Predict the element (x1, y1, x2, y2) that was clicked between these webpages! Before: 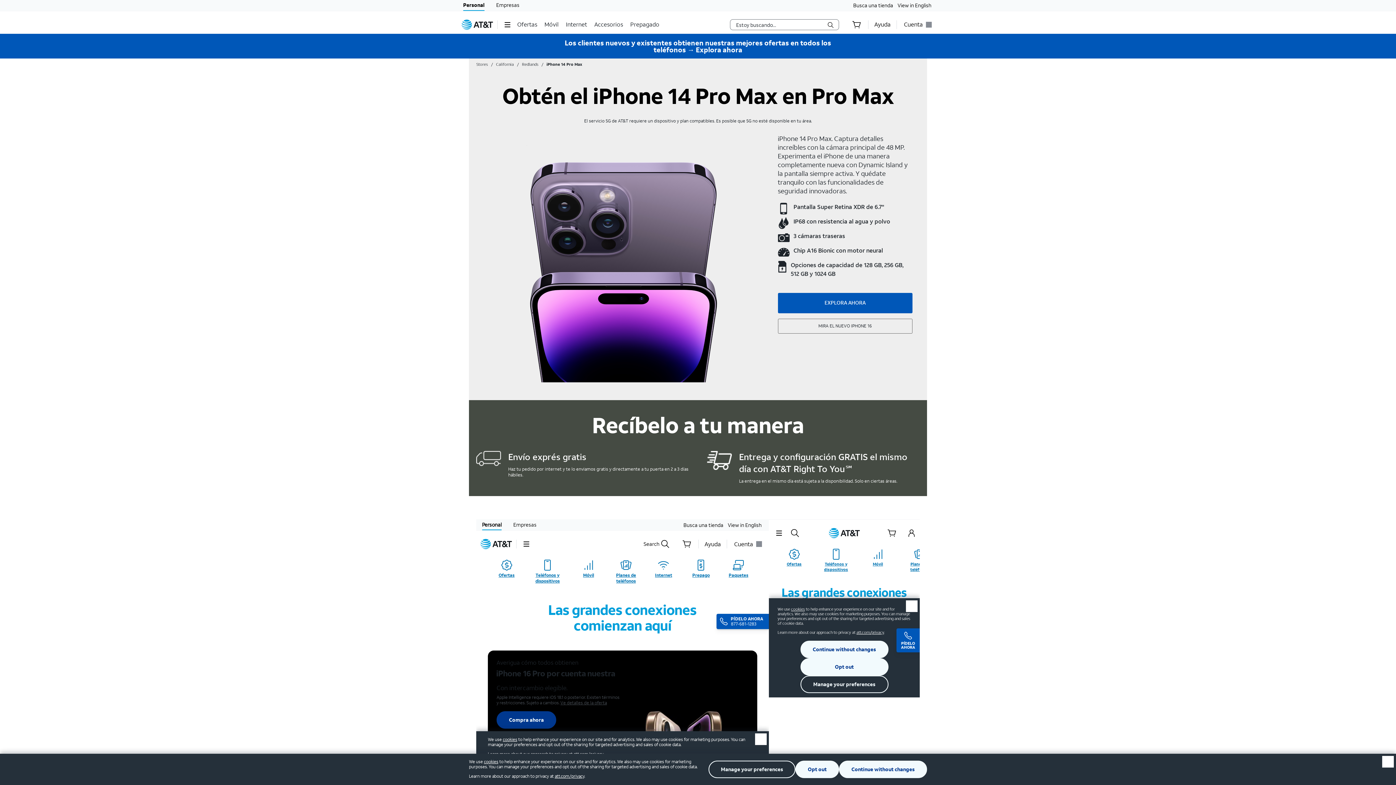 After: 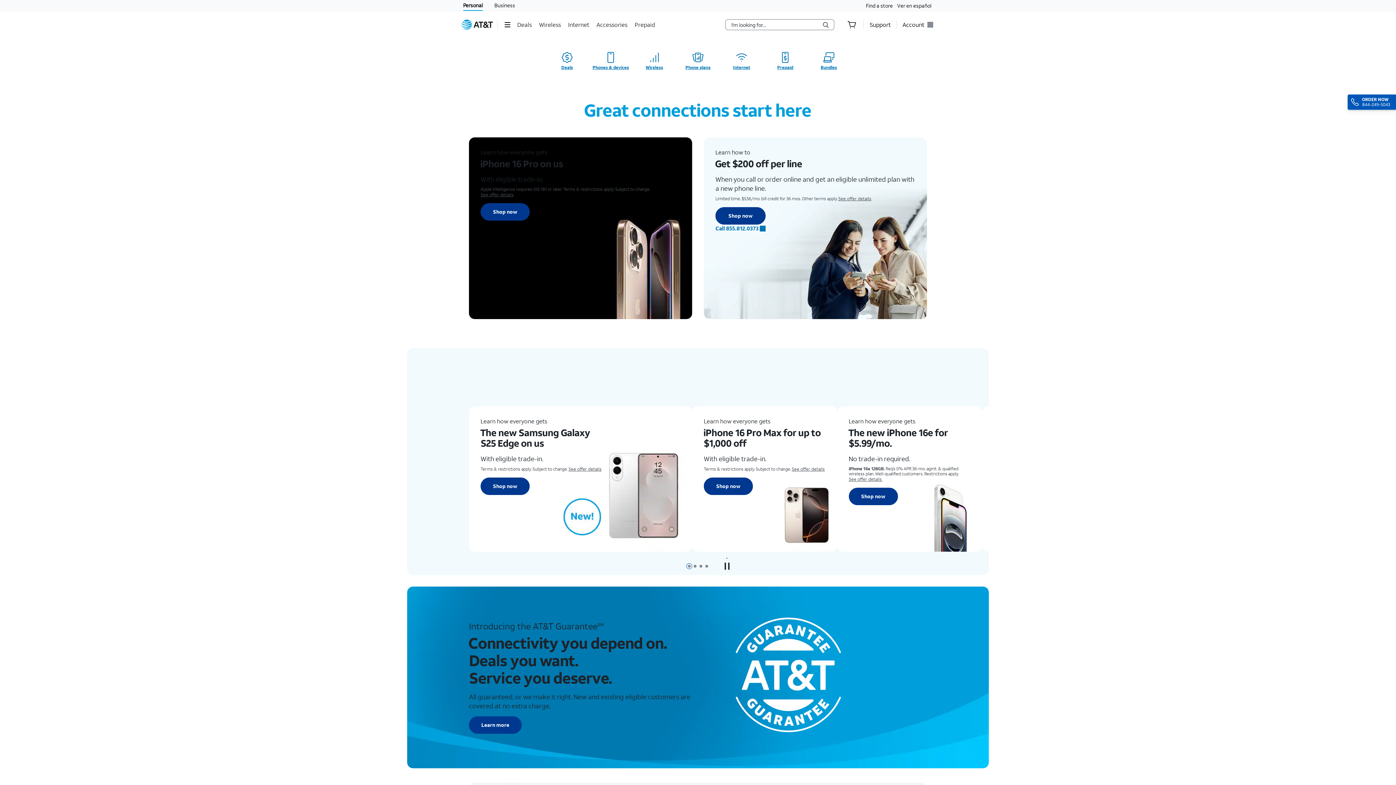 Action: bbox: (461, 19, 493, 29) label: Inicio de AT&T